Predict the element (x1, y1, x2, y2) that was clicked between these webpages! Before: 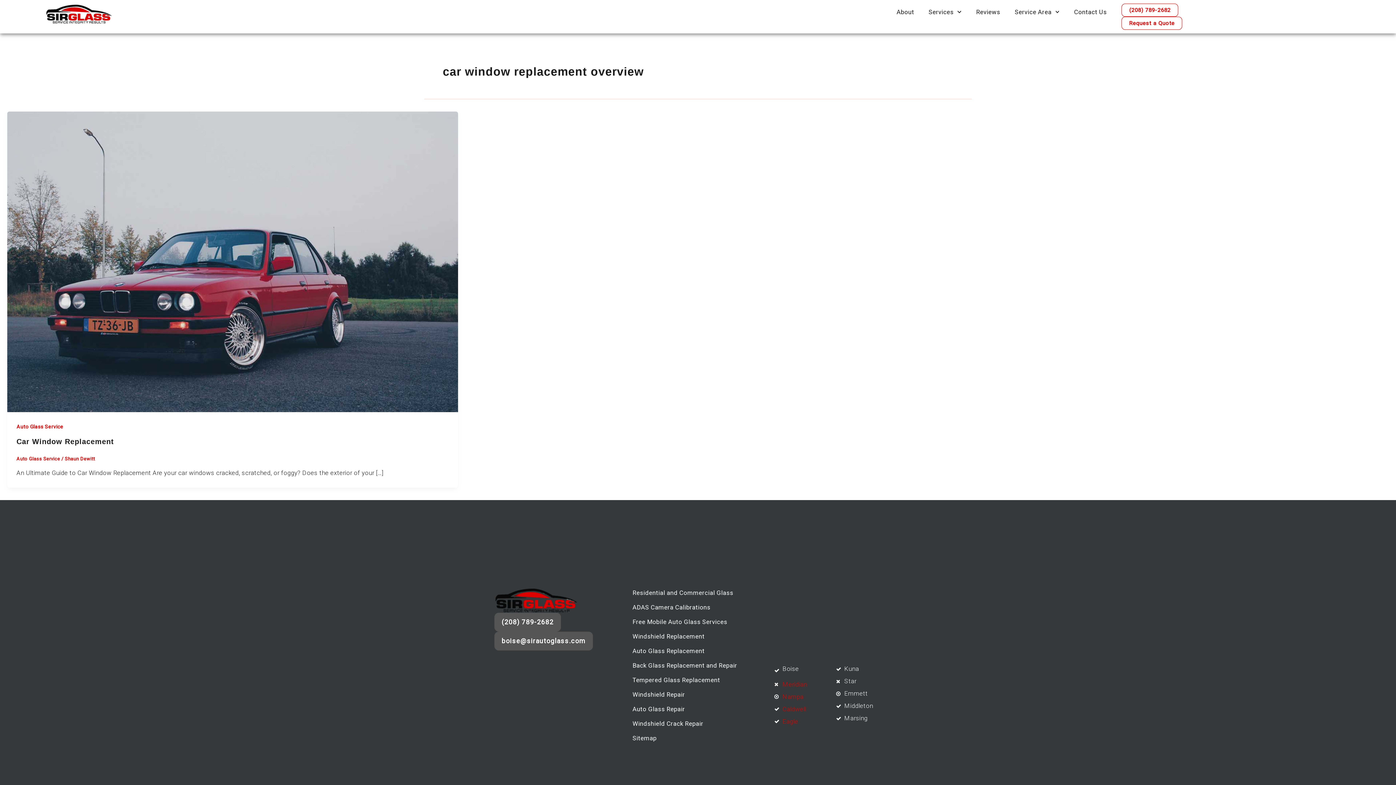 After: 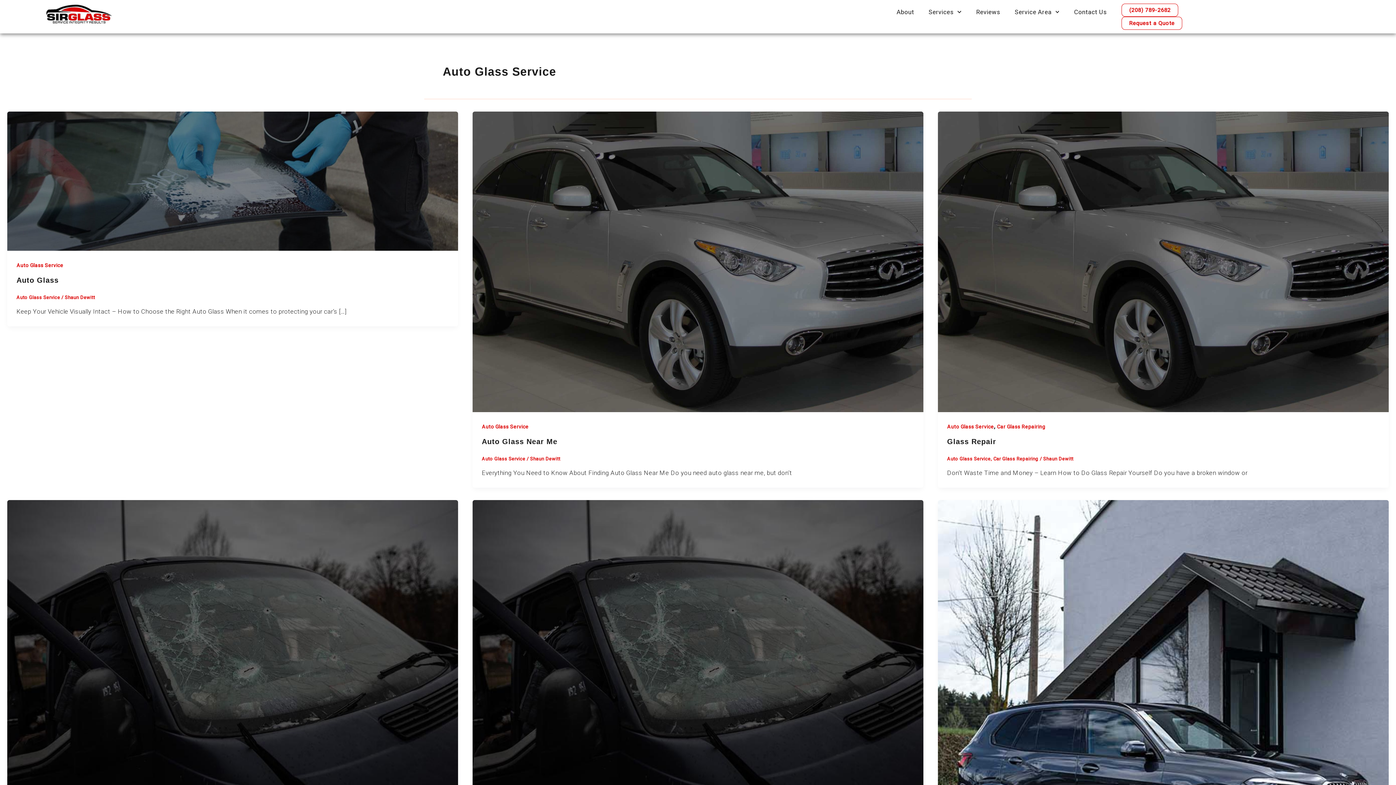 Action: label: Auto Glass Service bbox: (16, 456, 60, 461)